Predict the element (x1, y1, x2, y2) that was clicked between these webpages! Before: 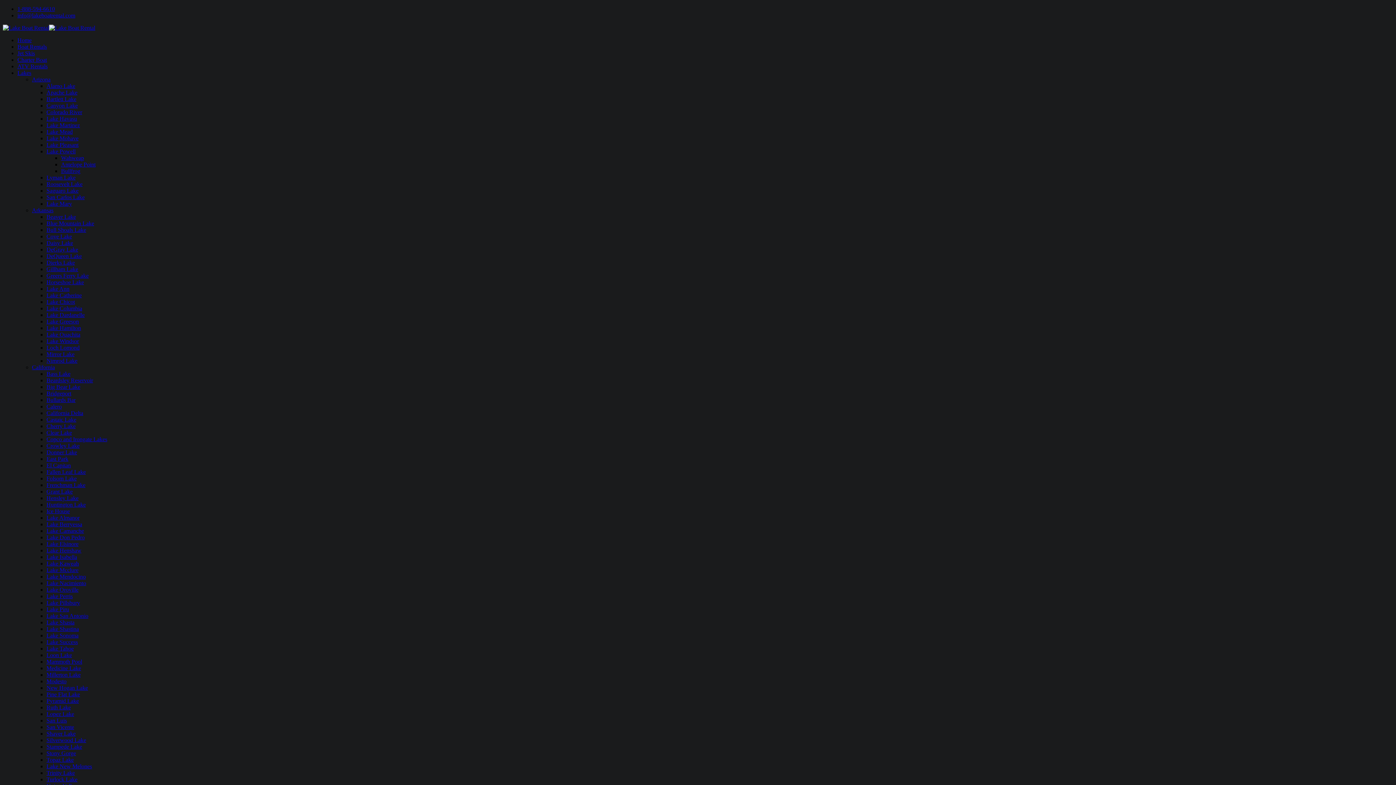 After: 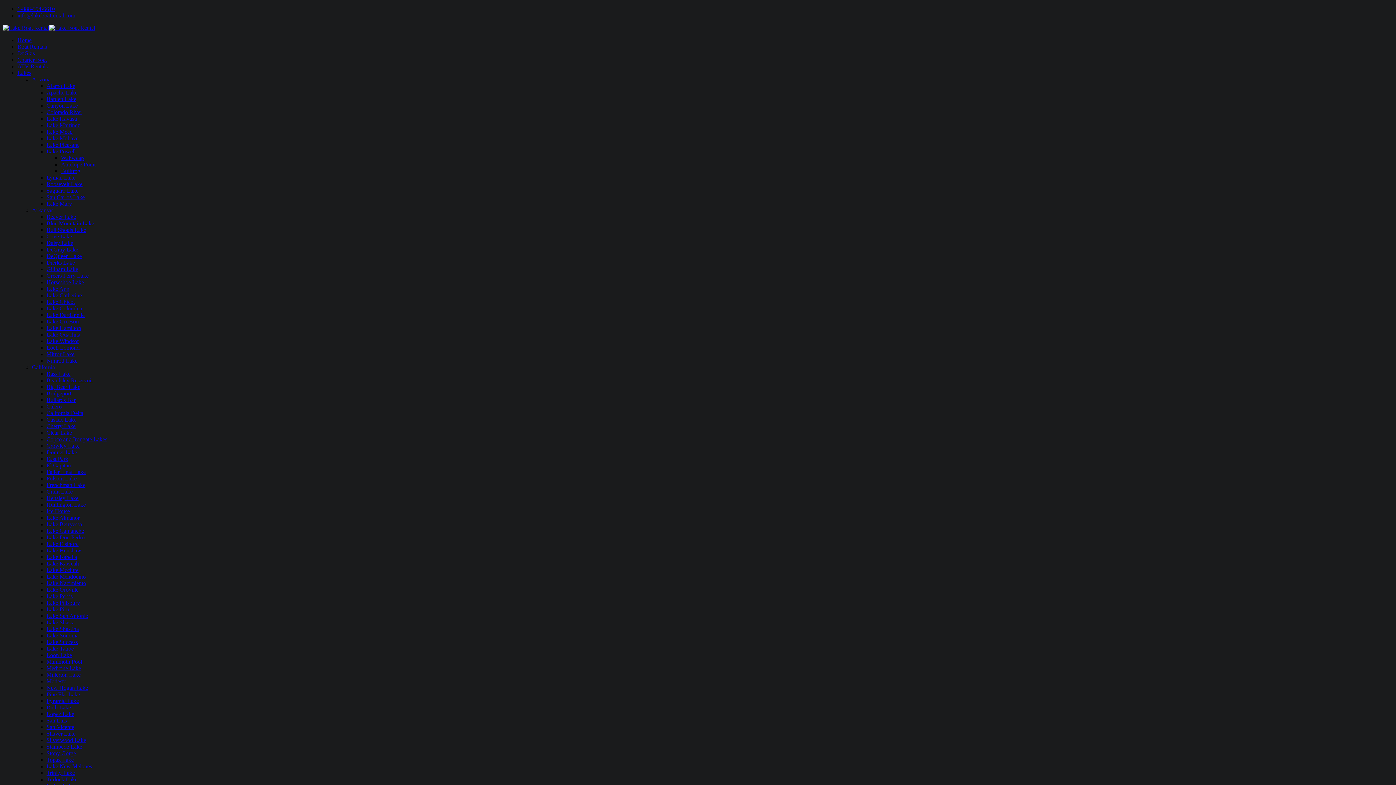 Action: bbox: (46, 174, 75, 180) label: Lyman Lake